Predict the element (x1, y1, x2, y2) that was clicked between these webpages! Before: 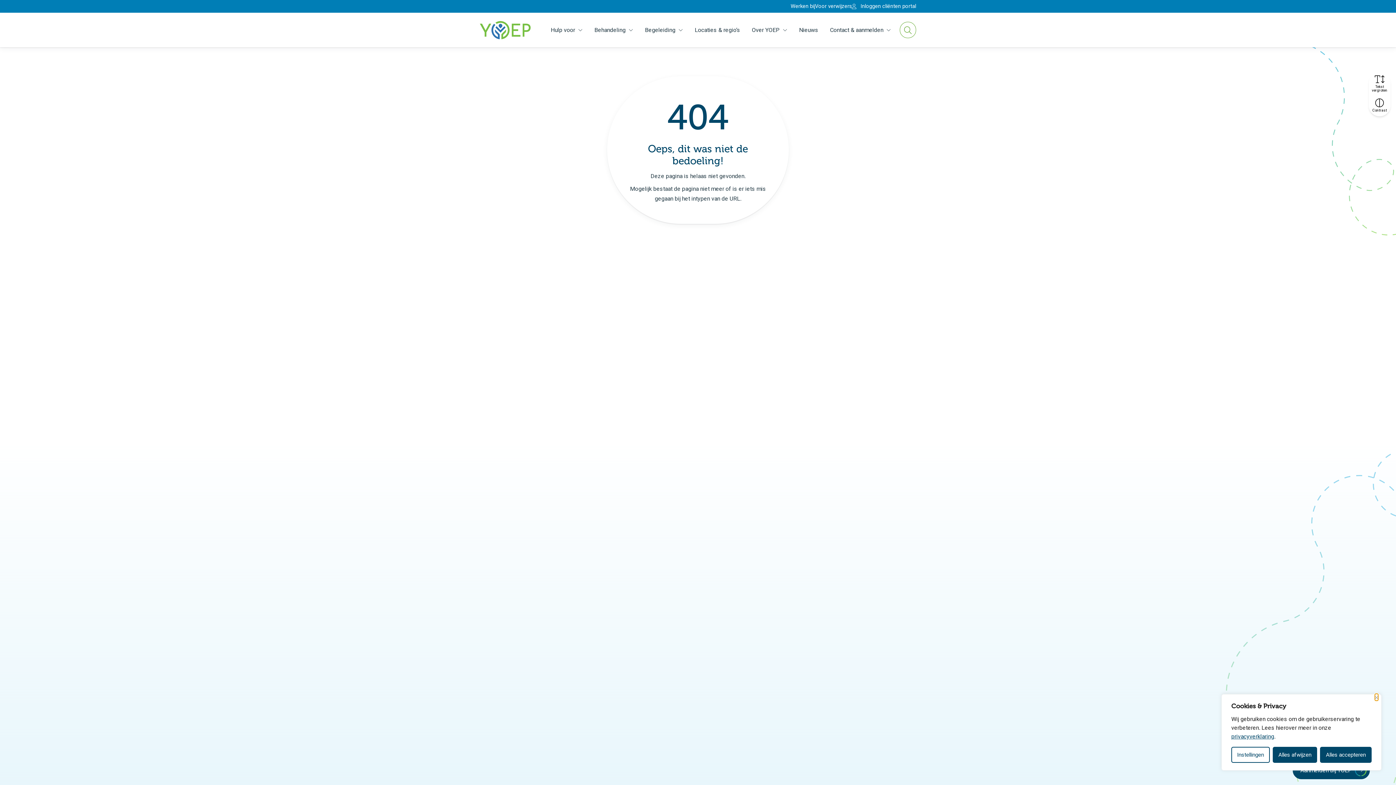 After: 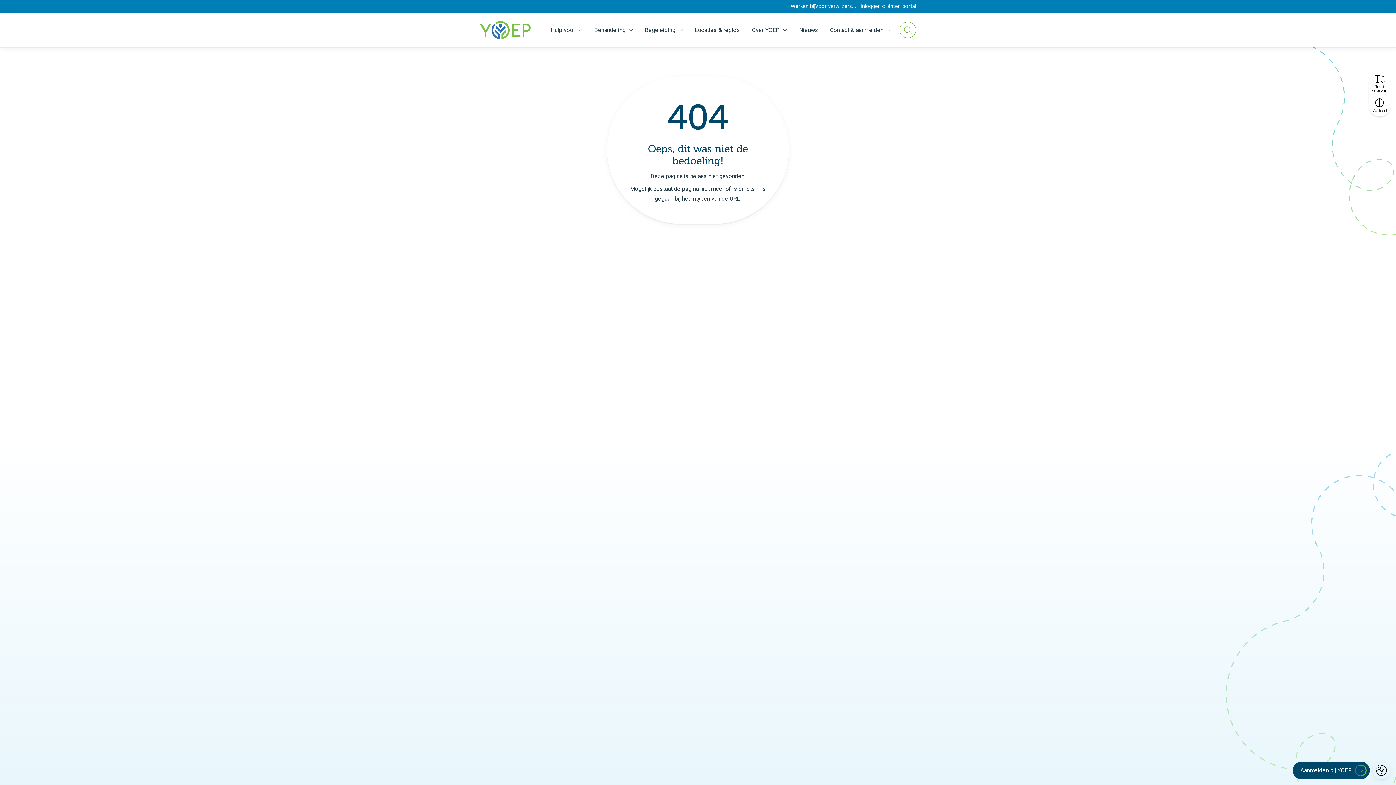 Action: label: Close bbox: (1375, 696, 1378, 699)